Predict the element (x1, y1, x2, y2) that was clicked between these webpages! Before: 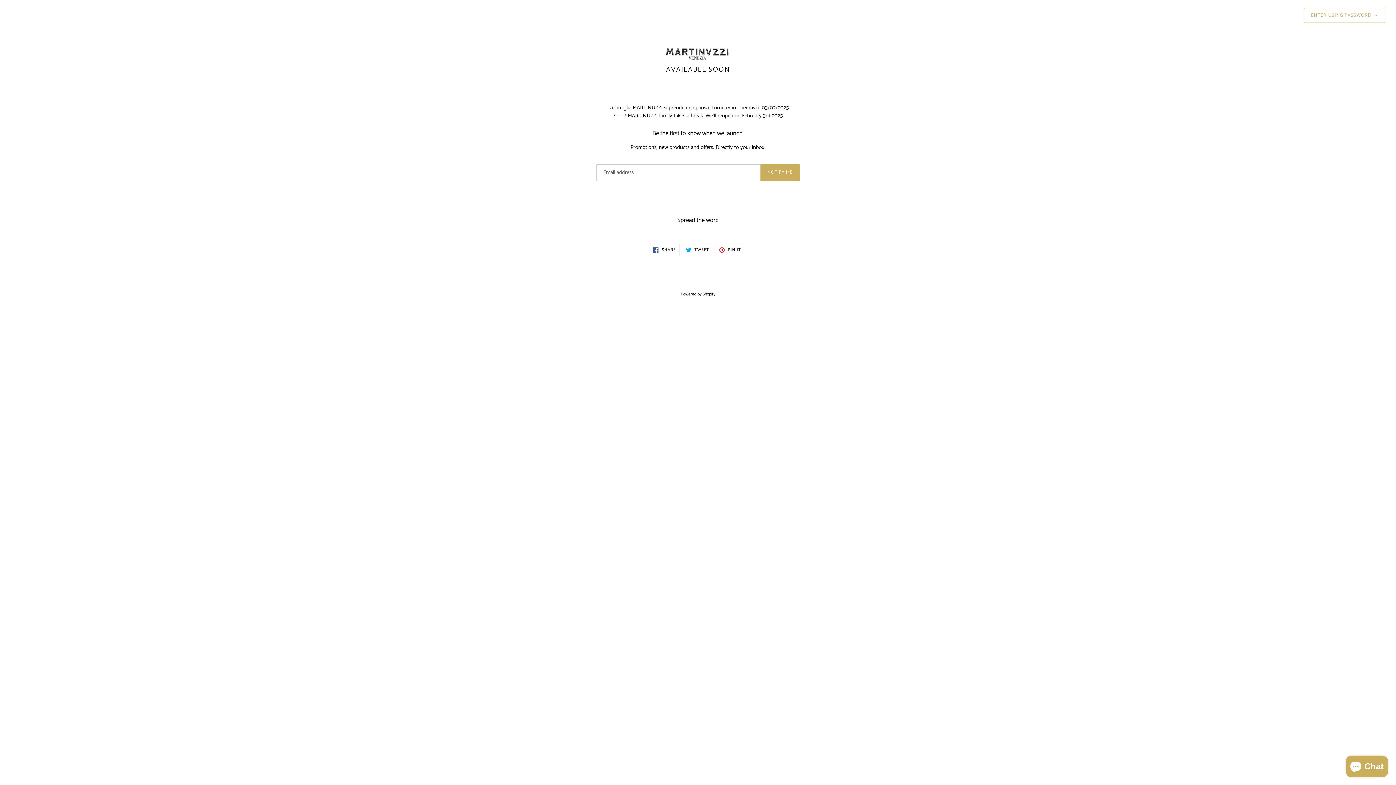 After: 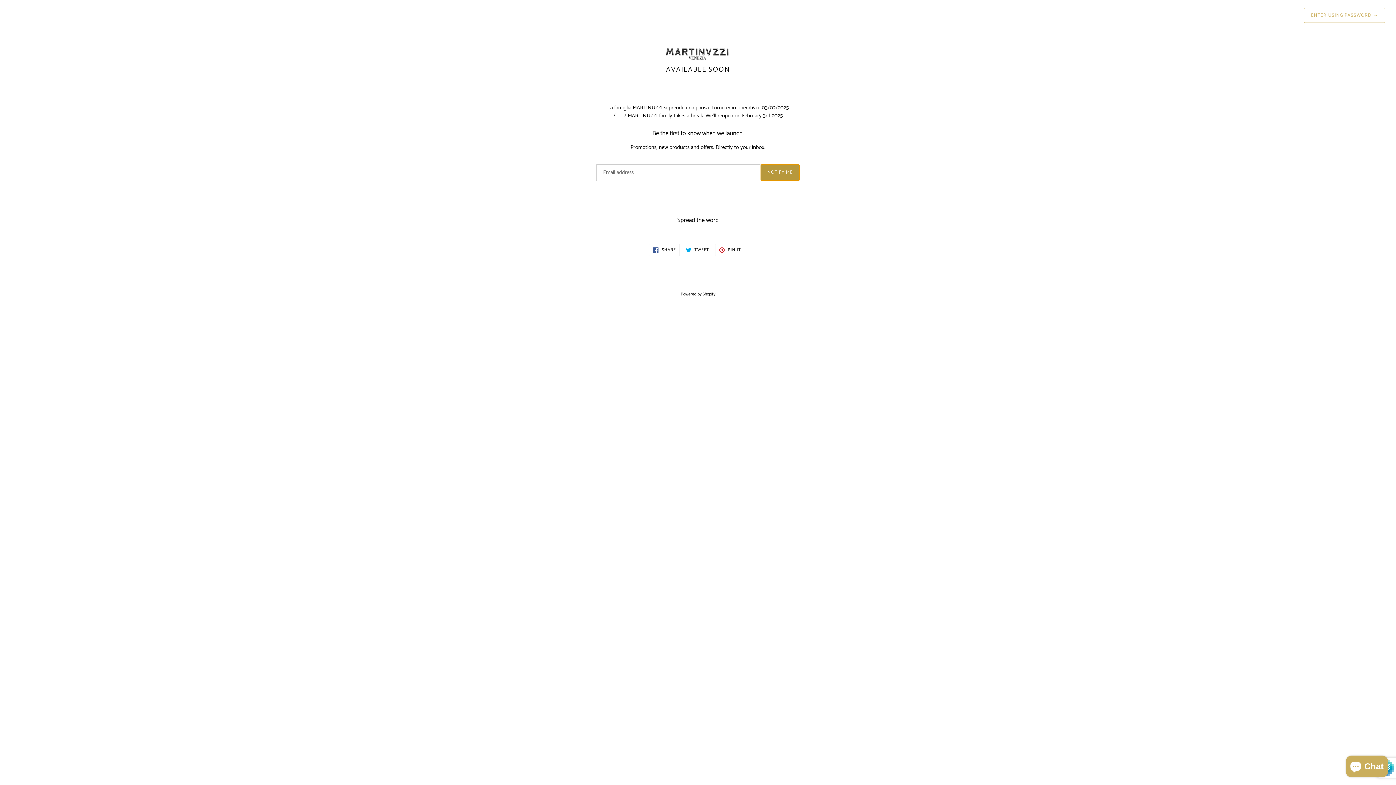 Action: label: NOTIFY ME bbox: (760, 164, 800, 180)